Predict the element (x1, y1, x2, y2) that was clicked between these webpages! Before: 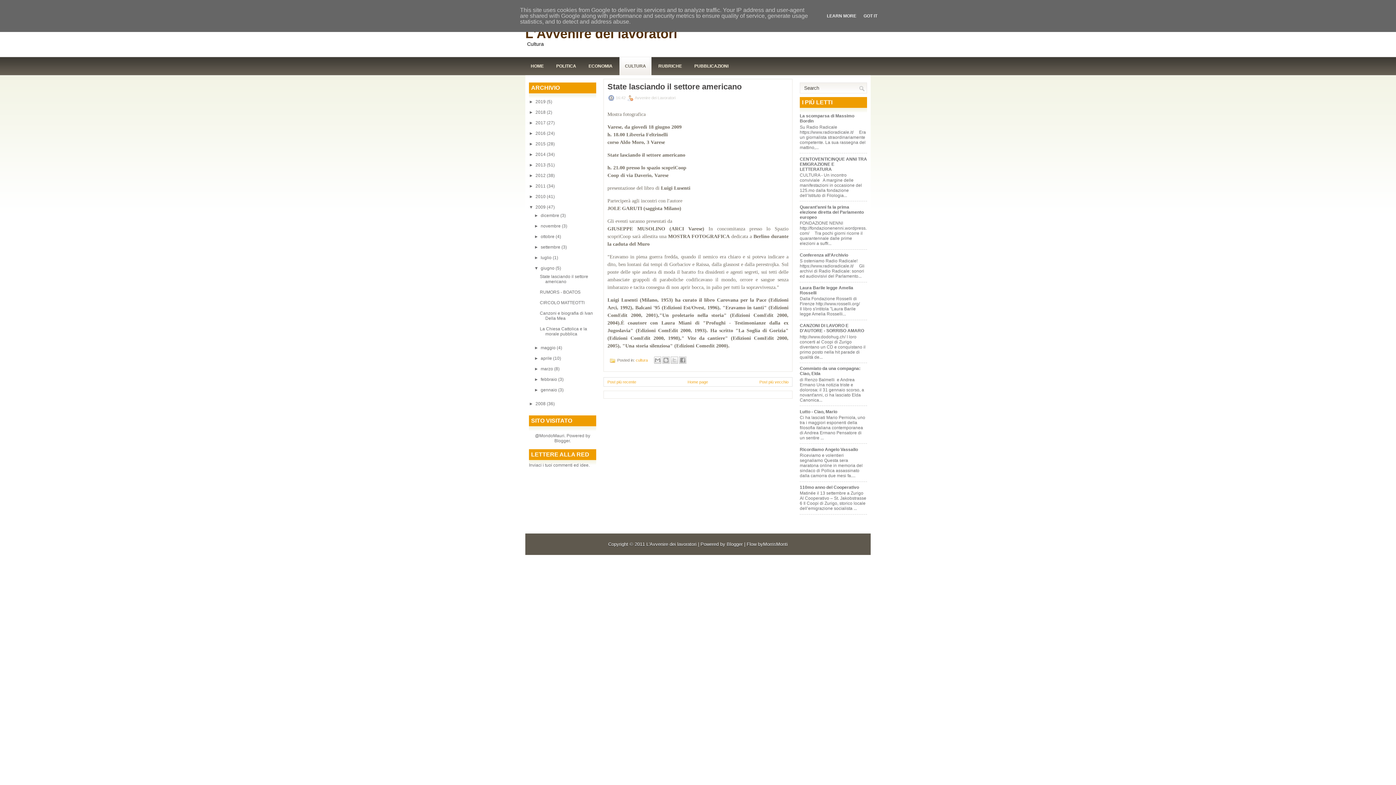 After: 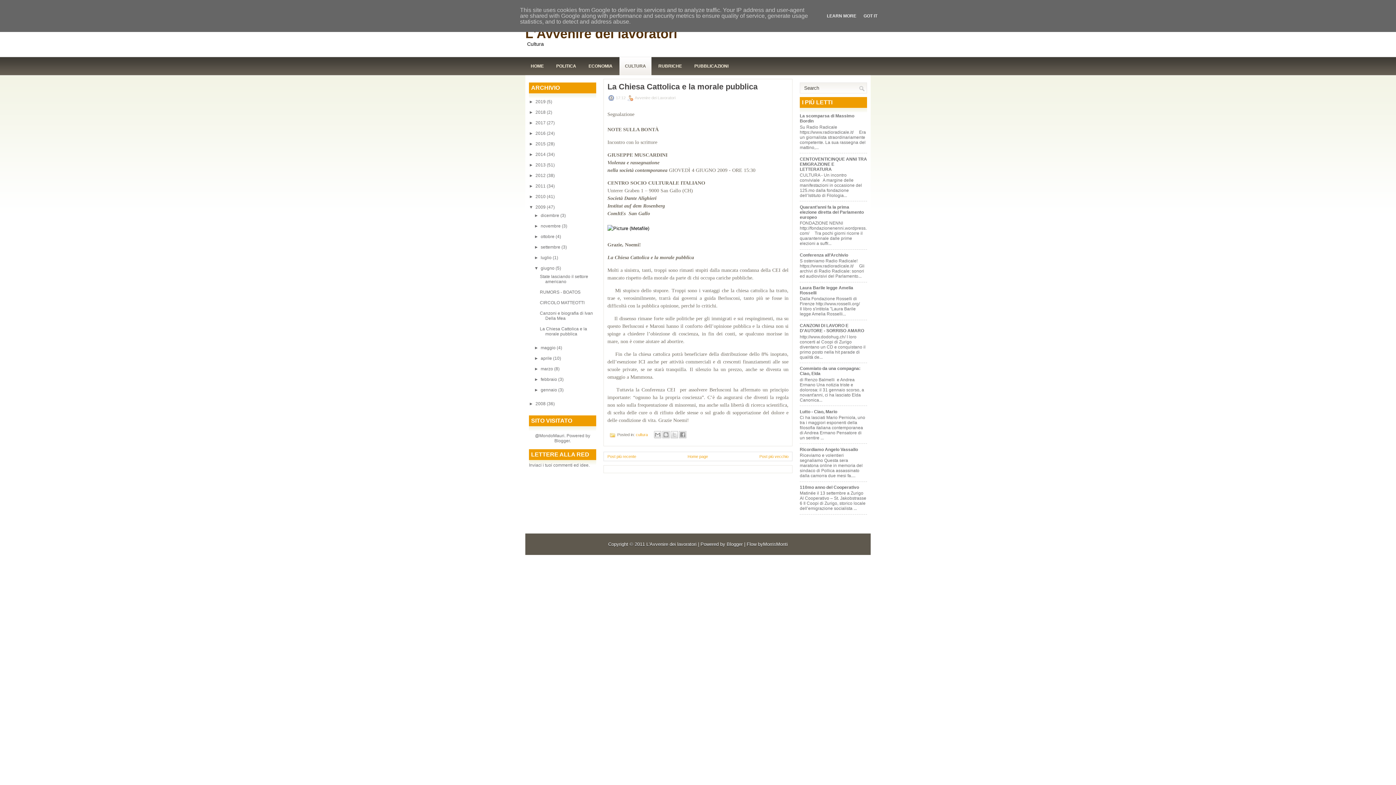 Action: bbox: (539, 326, 587, 336) label: La Chiesa Cattolica e la morale pubblica